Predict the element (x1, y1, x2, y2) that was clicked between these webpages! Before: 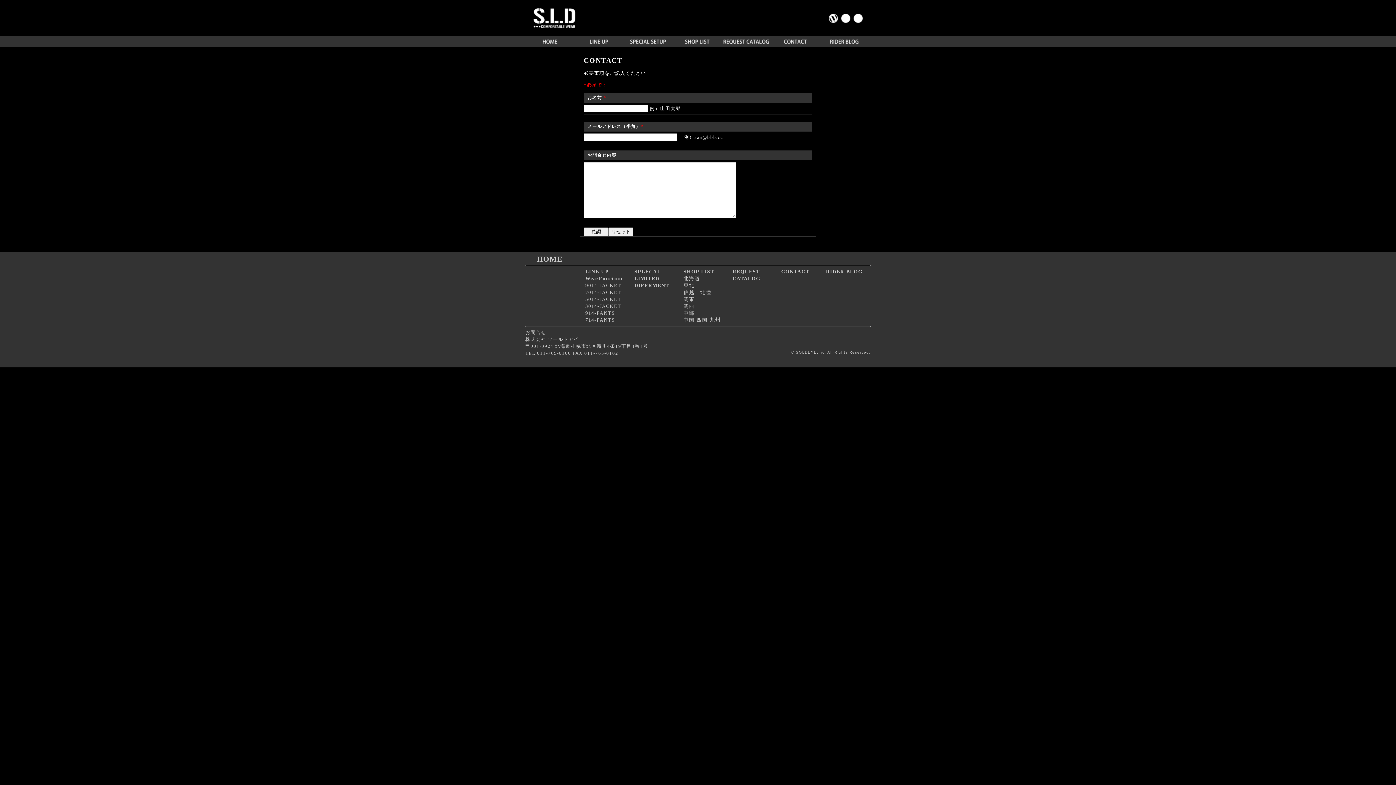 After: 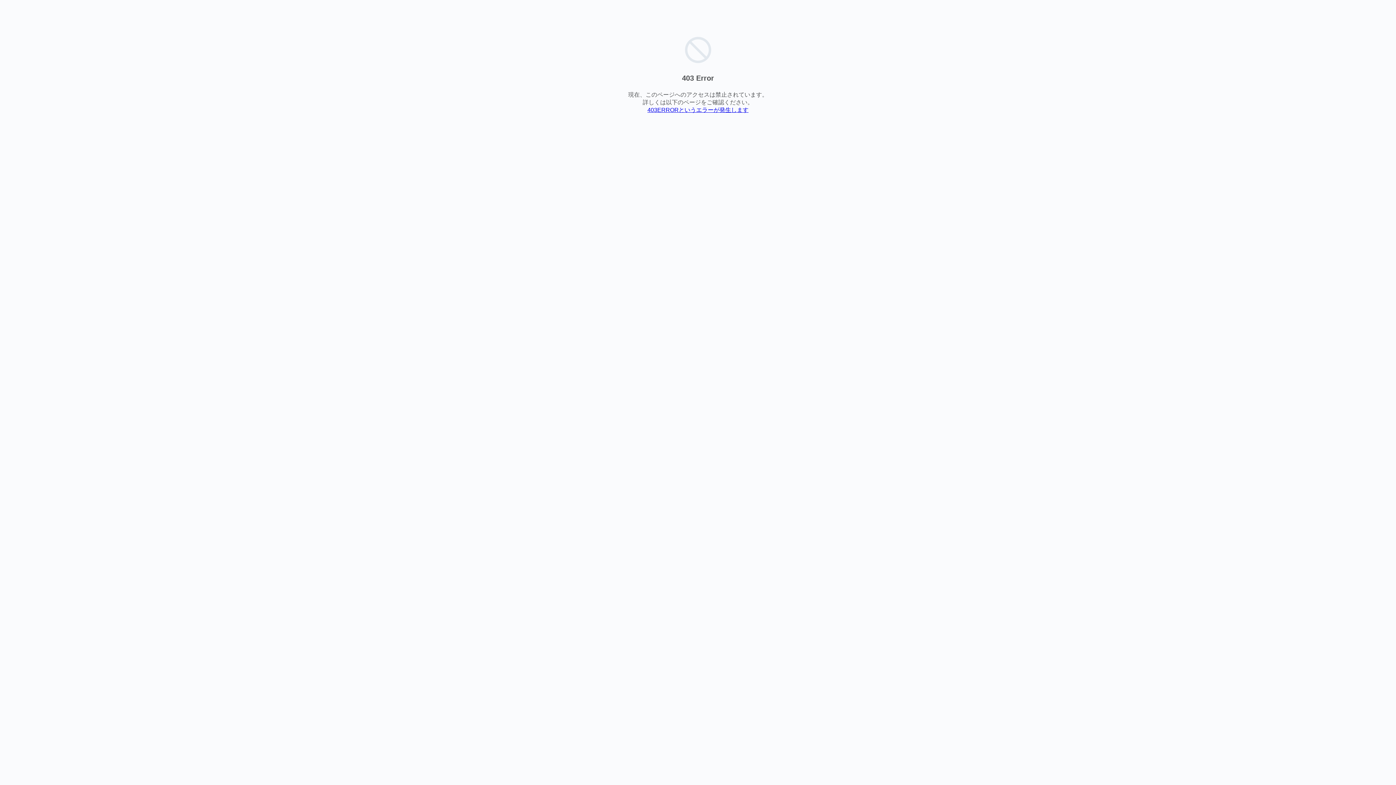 Action: bbox: (721, 36, 770, 47)